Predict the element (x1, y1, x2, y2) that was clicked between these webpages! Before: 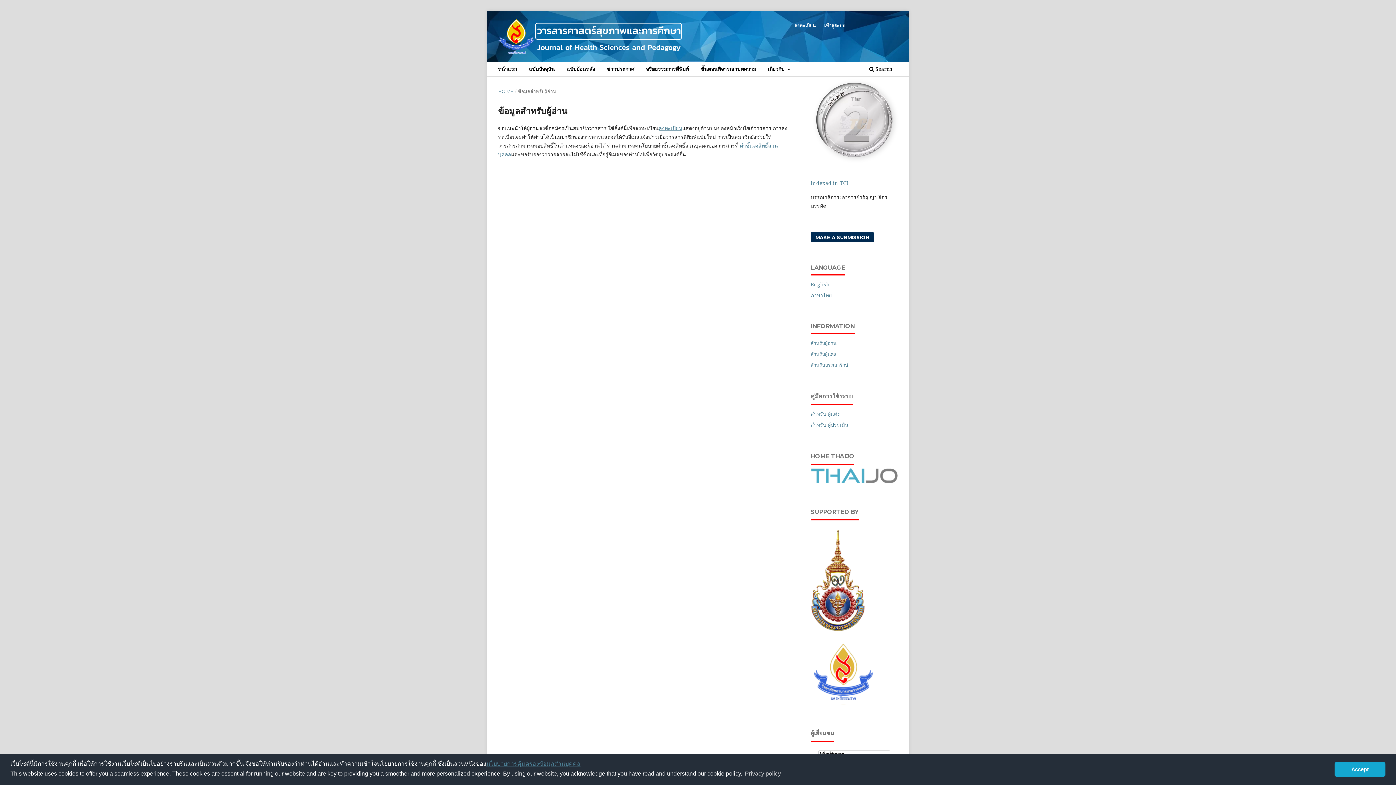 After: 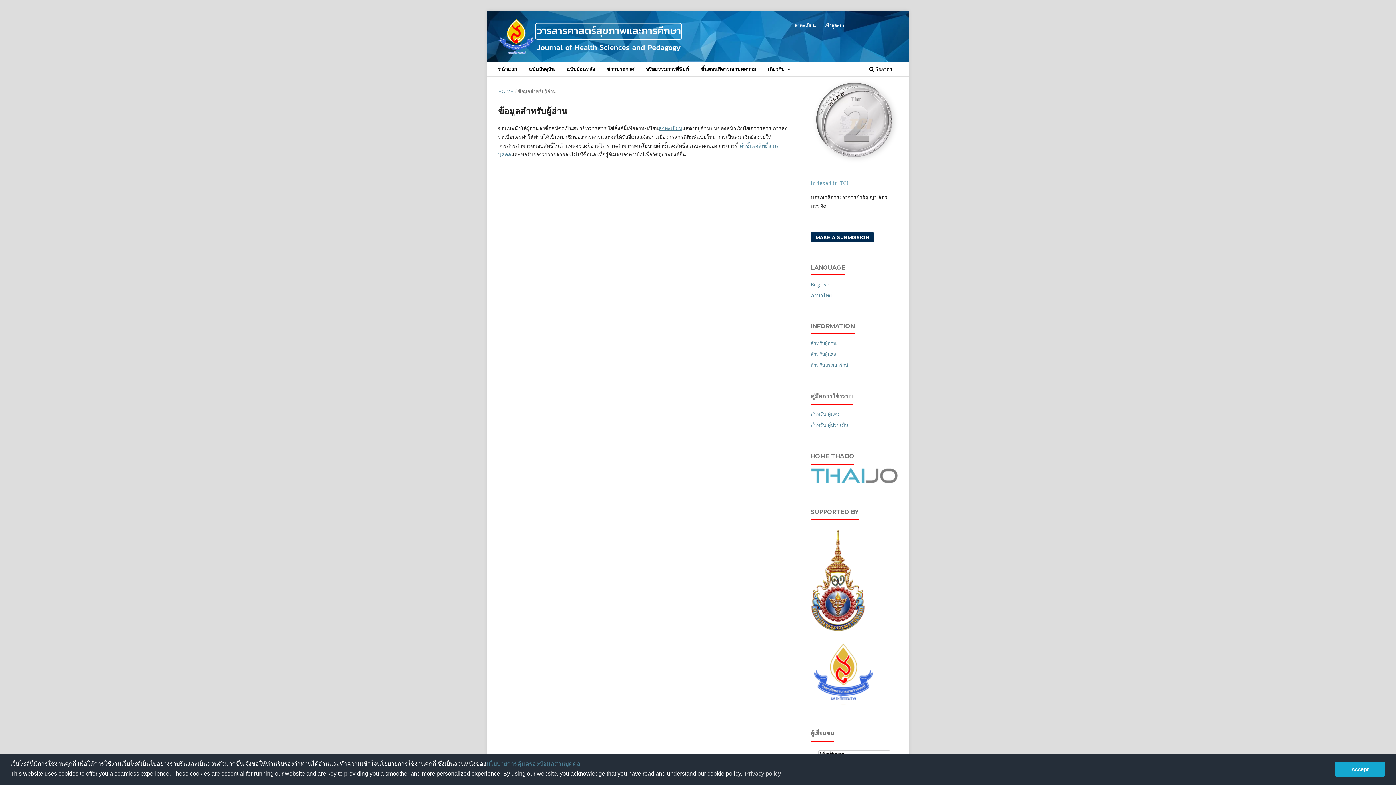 Action: label: Indexed in TCI bbox: (810, 179, 848, 186)